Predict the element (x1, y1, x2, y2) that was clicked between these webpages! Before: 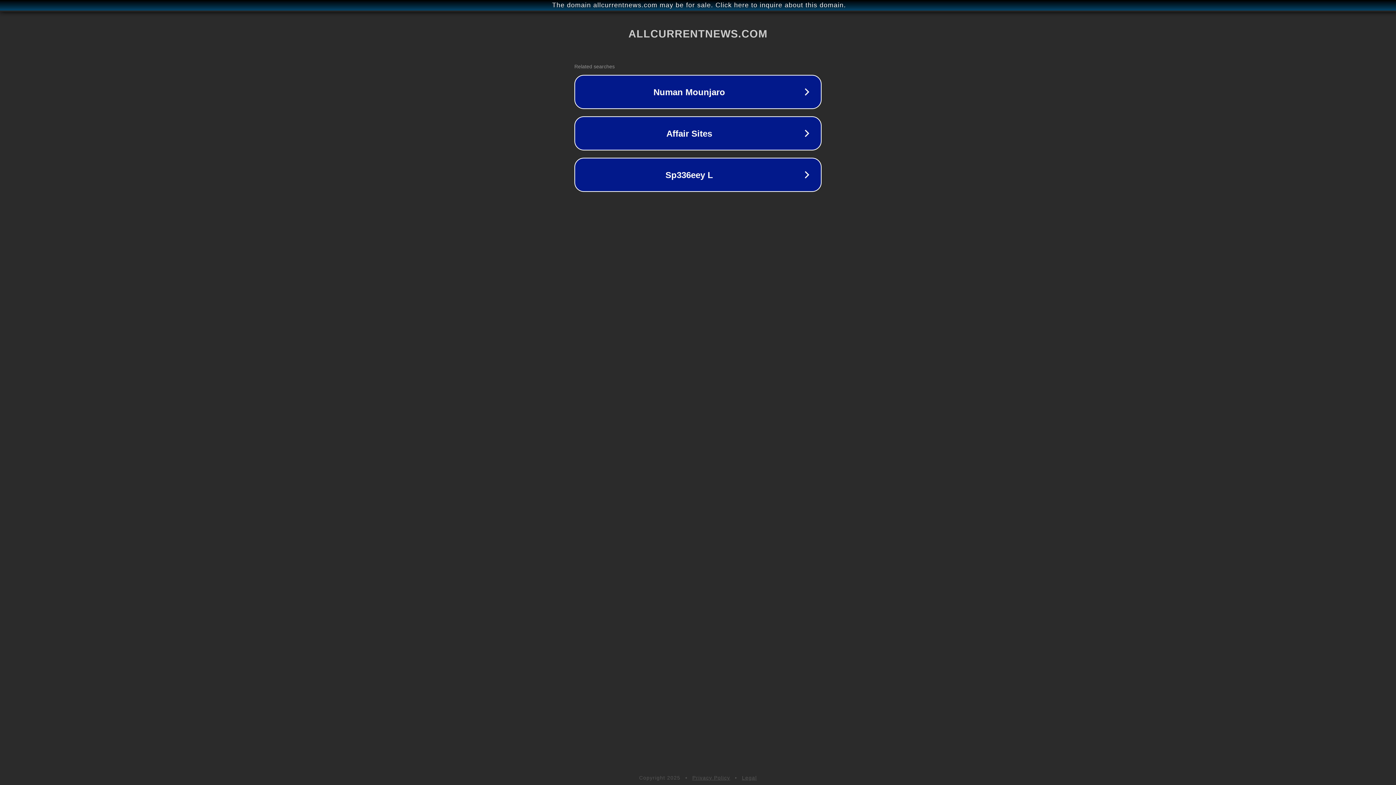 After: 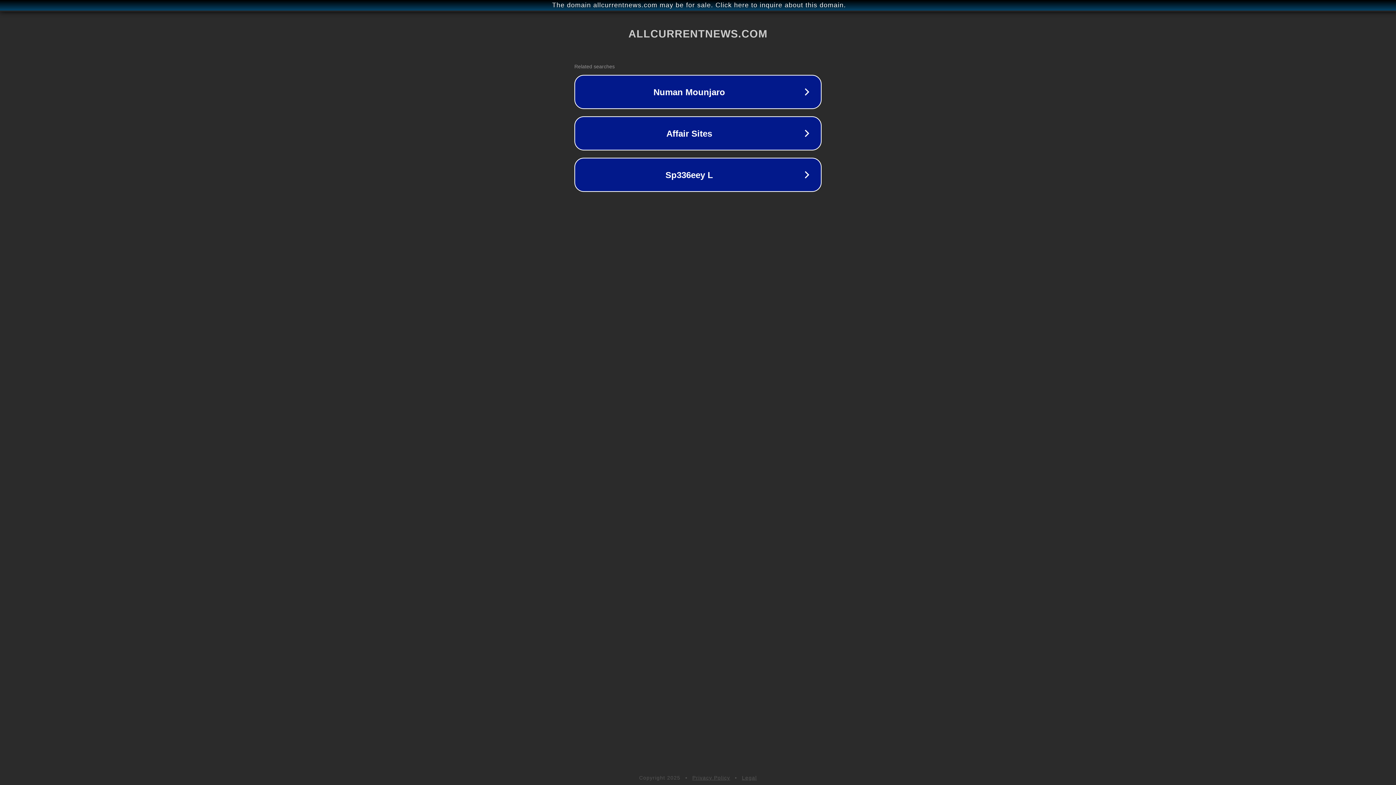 Action: label: Privacy Policy bbox: (692, 775, 730, 781)